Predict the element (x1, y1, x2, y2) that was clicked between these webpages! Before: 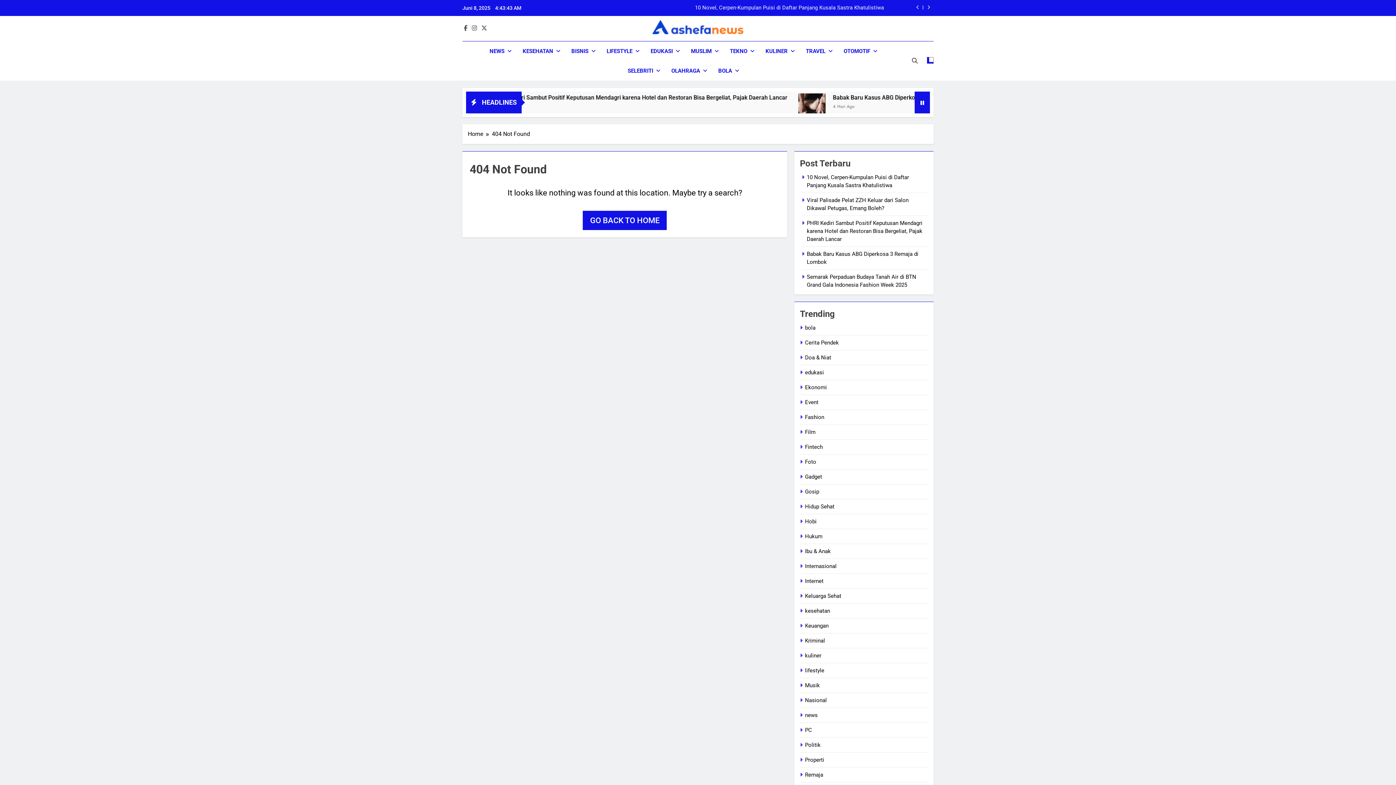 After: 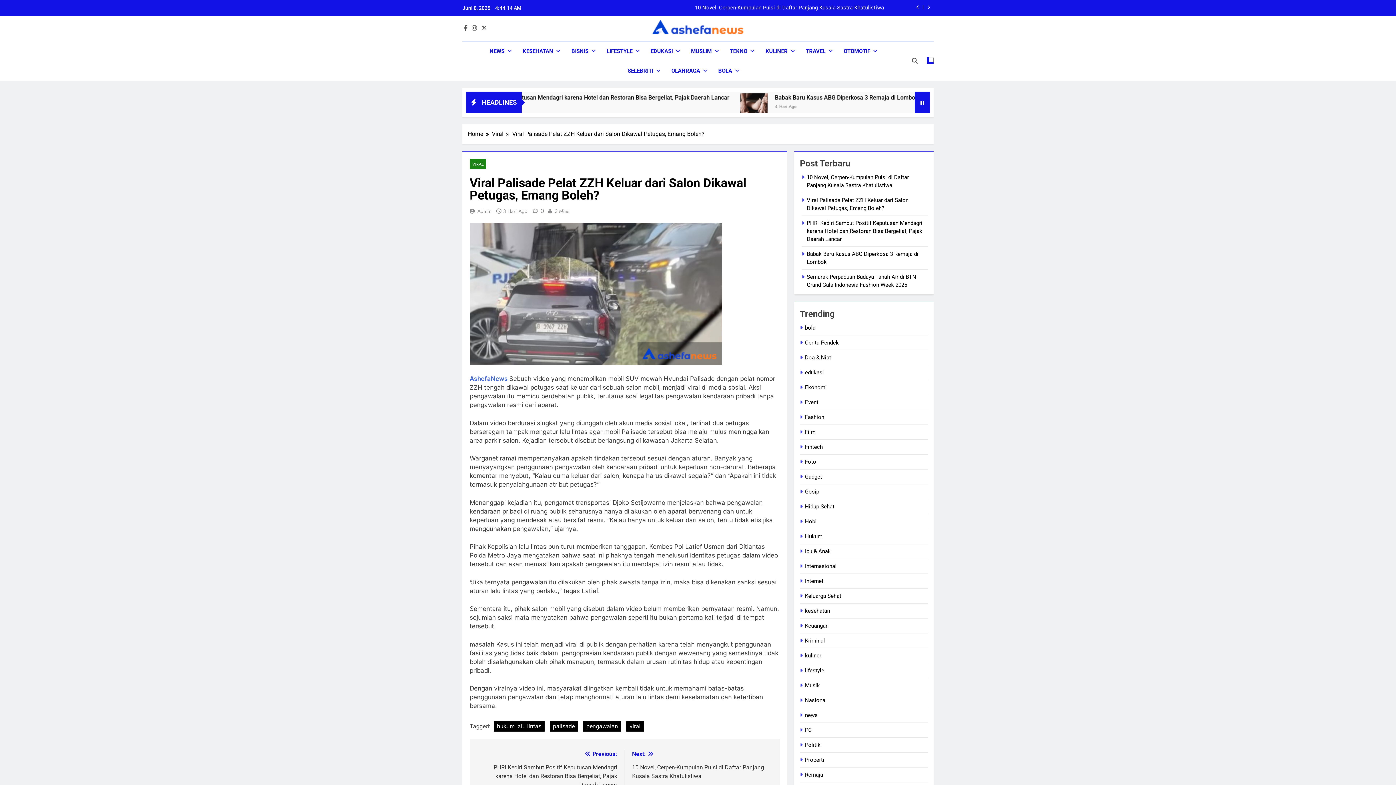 Action: label: Viral Palisade Pelat ZZH Keluar dari Salon Dikawal Petugas, Emang Boleh? bbox: (604, 5, 884, 11)